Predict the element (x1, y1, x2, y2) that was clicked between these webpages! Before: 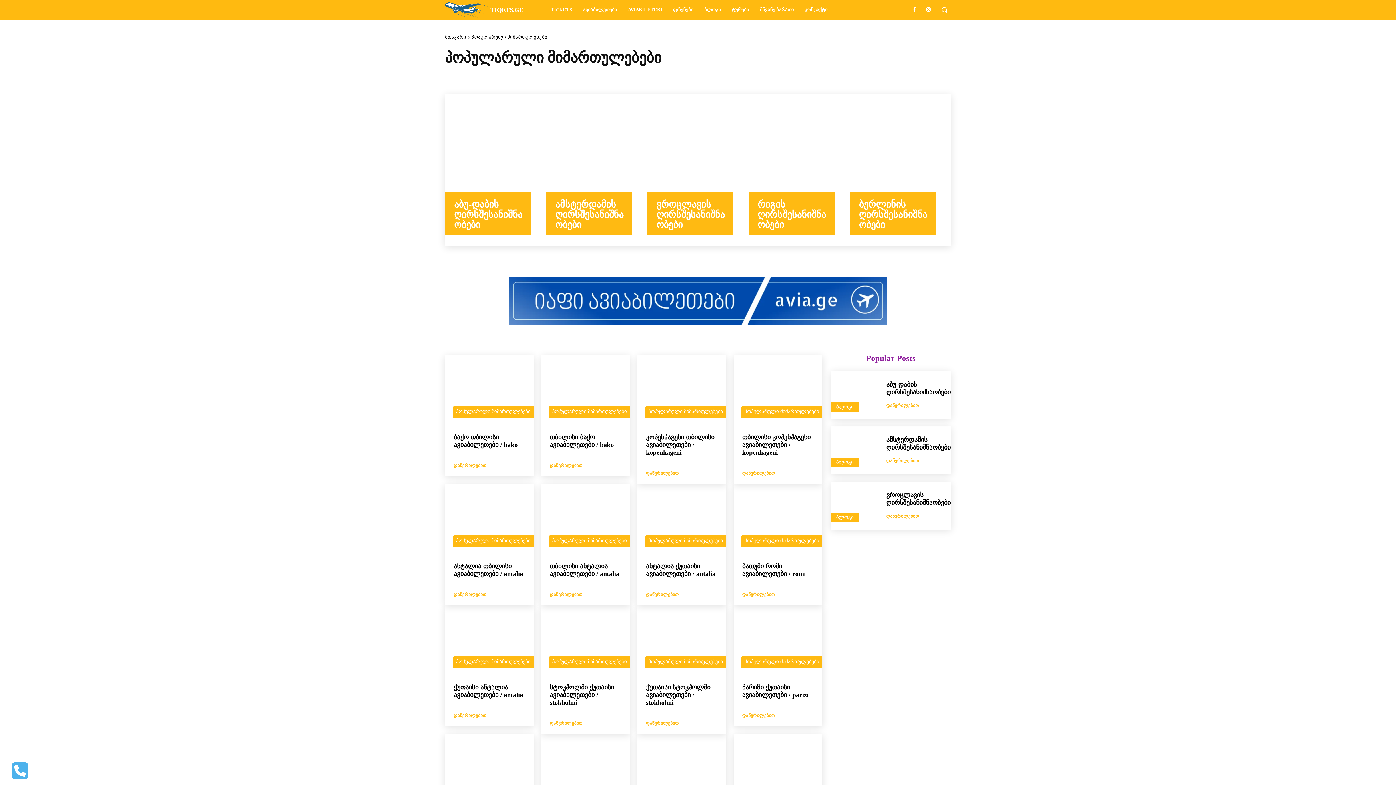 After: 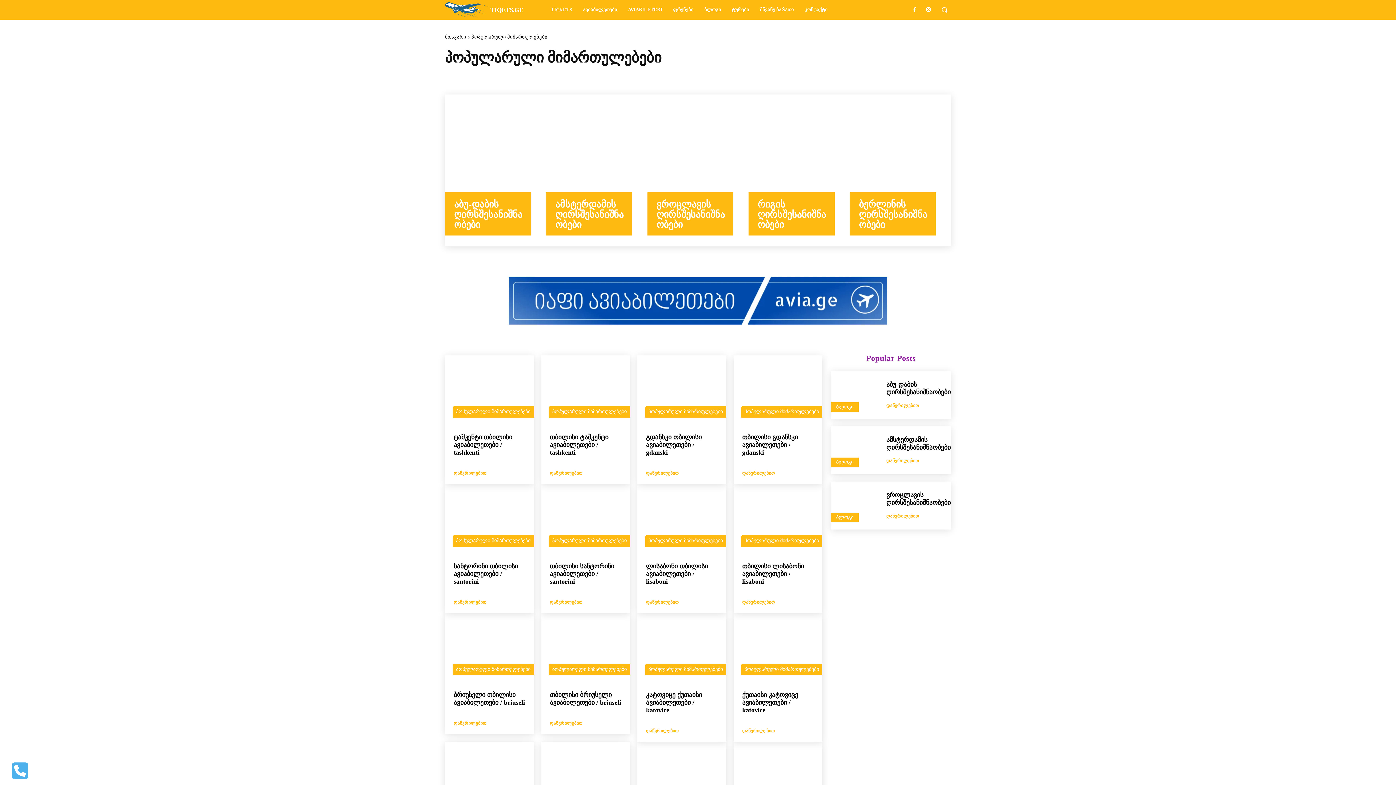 Action: bbox: (645, 406, 726, 417) label: პოპულარული მიმართულებები